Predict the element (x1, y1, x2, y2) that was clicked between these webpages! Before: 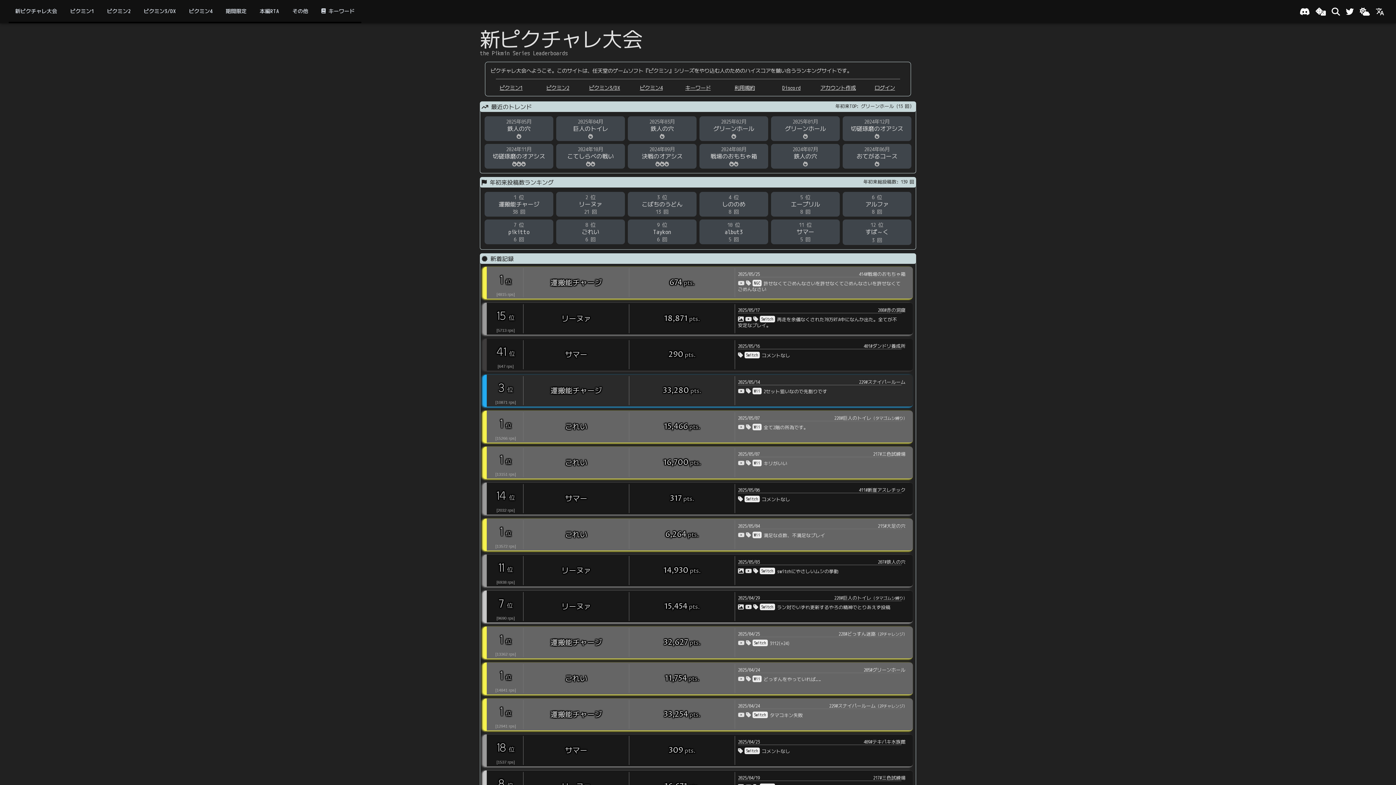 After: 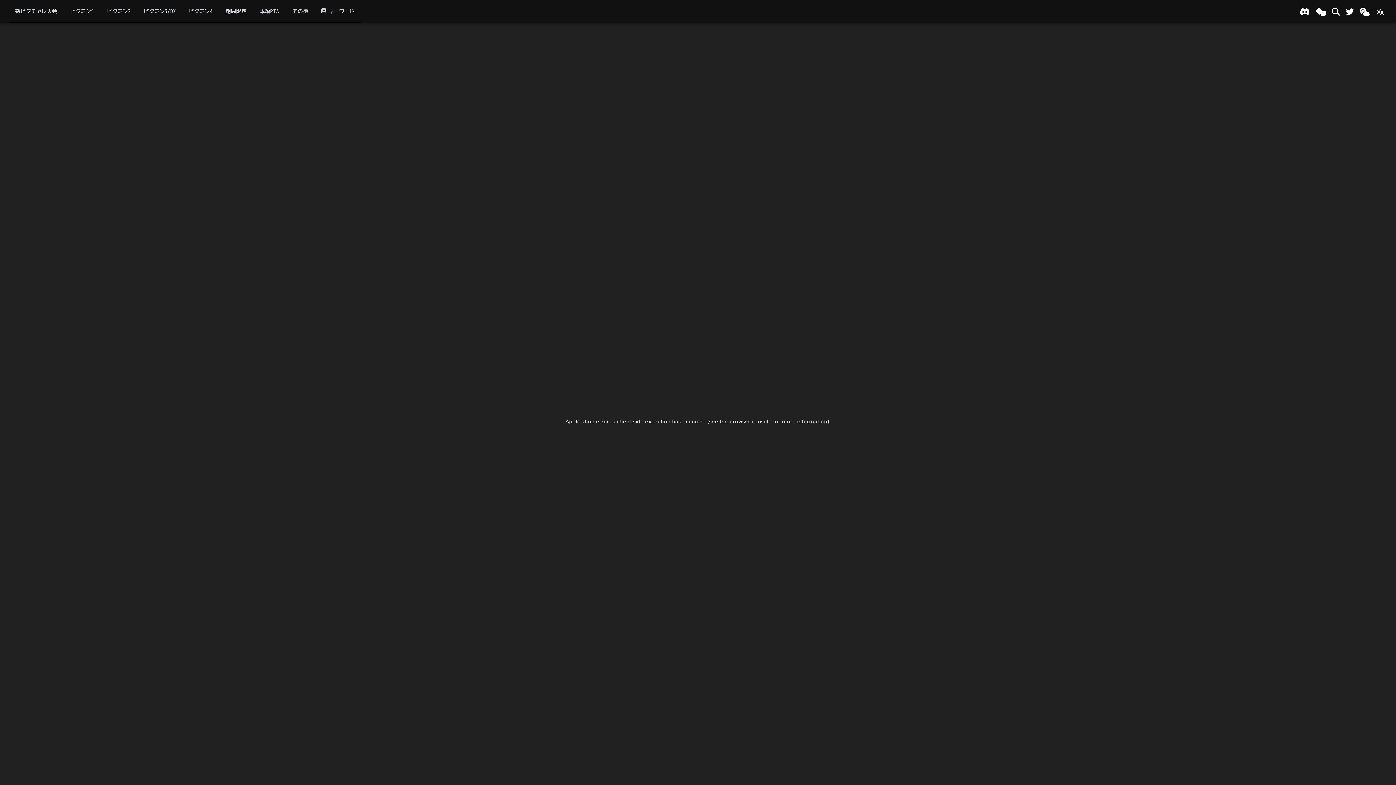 Action: bbox: (841, 192, 913, 220) label: 6 位
アルファ
8 回